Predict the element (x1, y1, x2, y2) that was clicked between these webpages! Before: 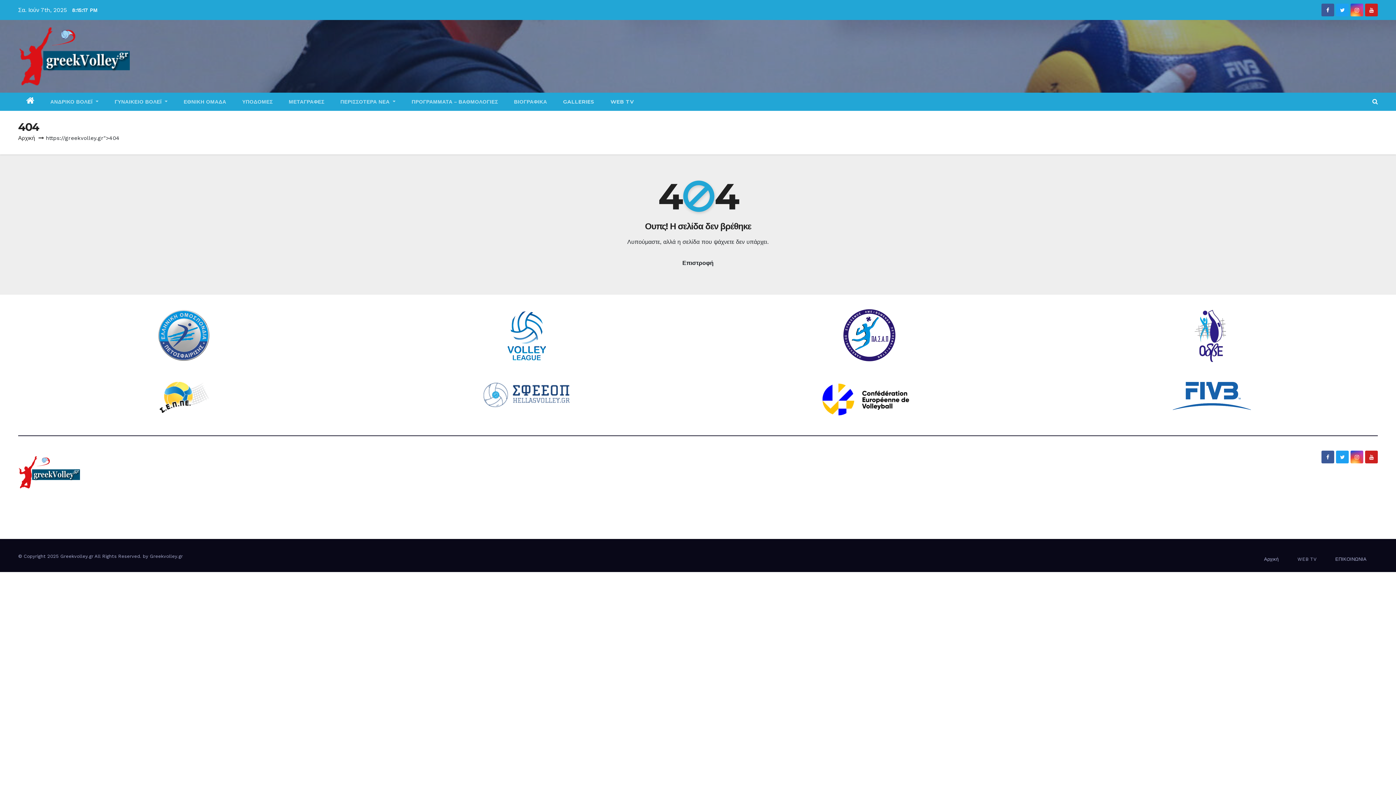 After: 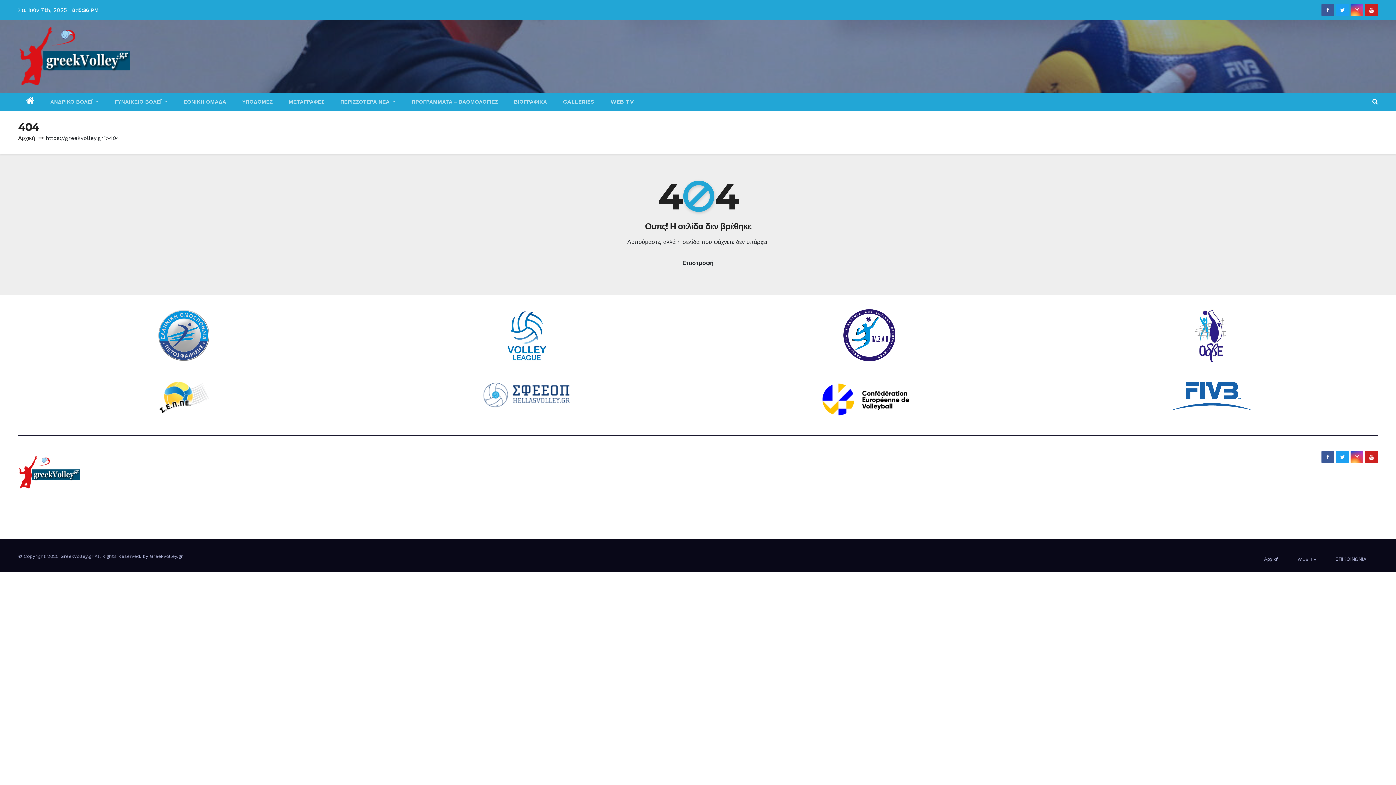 Action: bbox: (1369, 453, 1374, 460)